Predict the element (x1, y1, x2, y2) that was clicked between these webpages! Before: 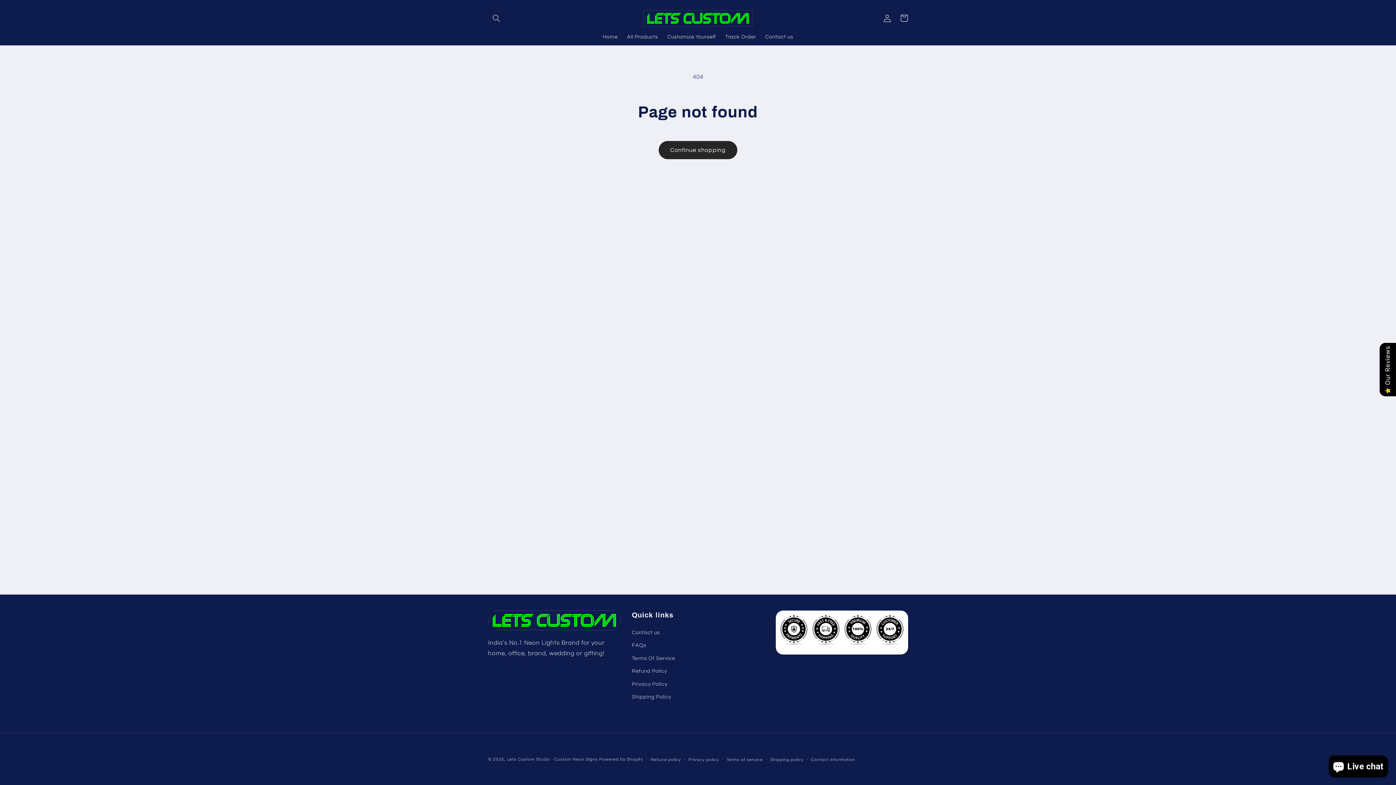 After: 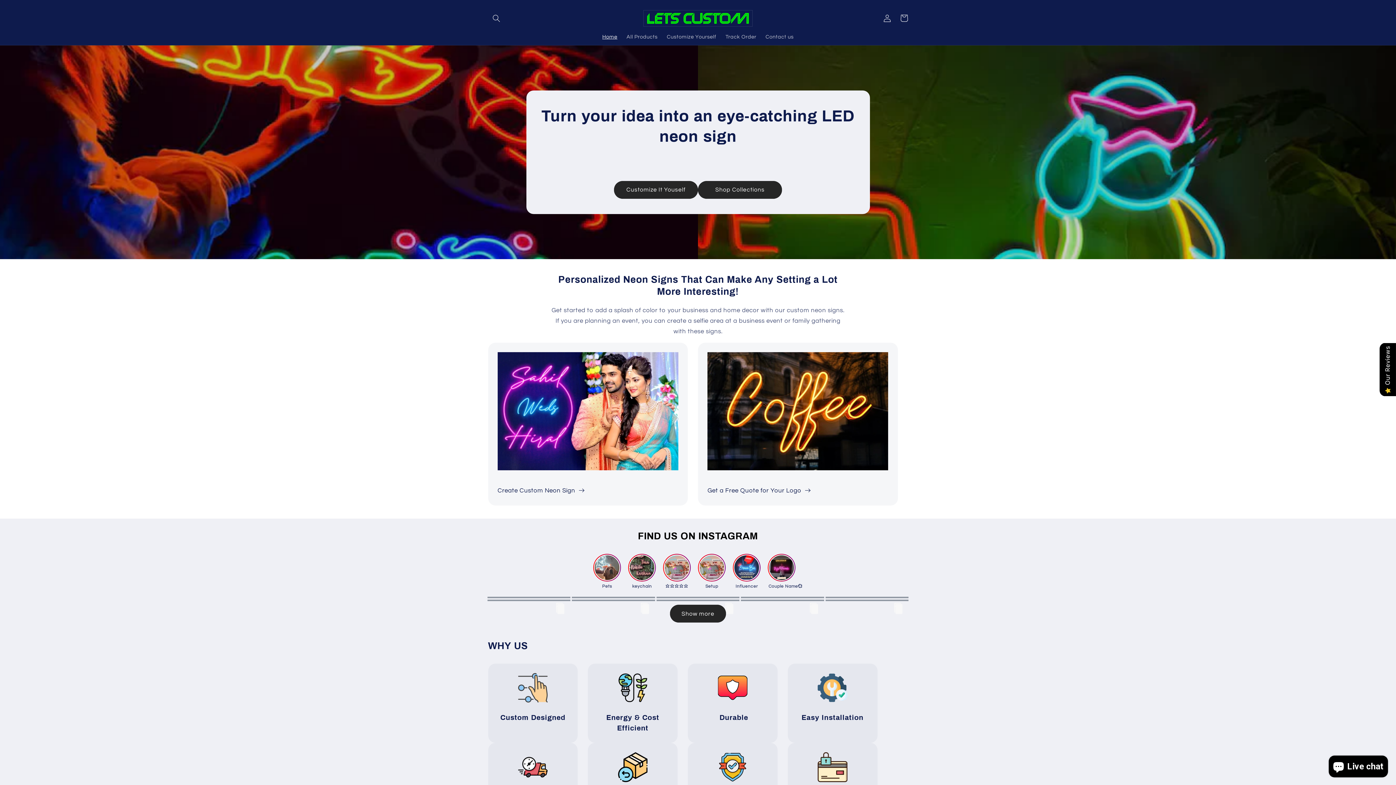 Action: bbox: (640, 7, 755, 29)